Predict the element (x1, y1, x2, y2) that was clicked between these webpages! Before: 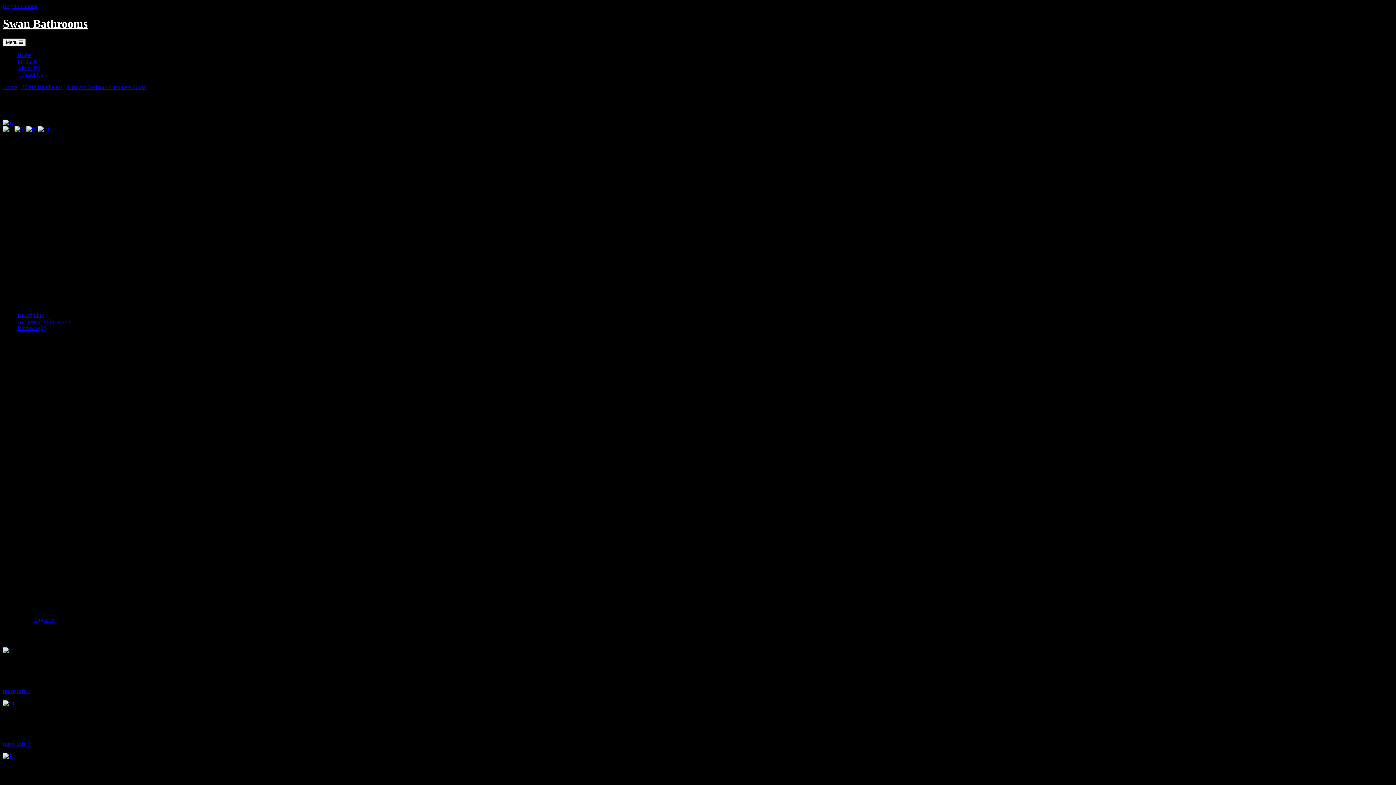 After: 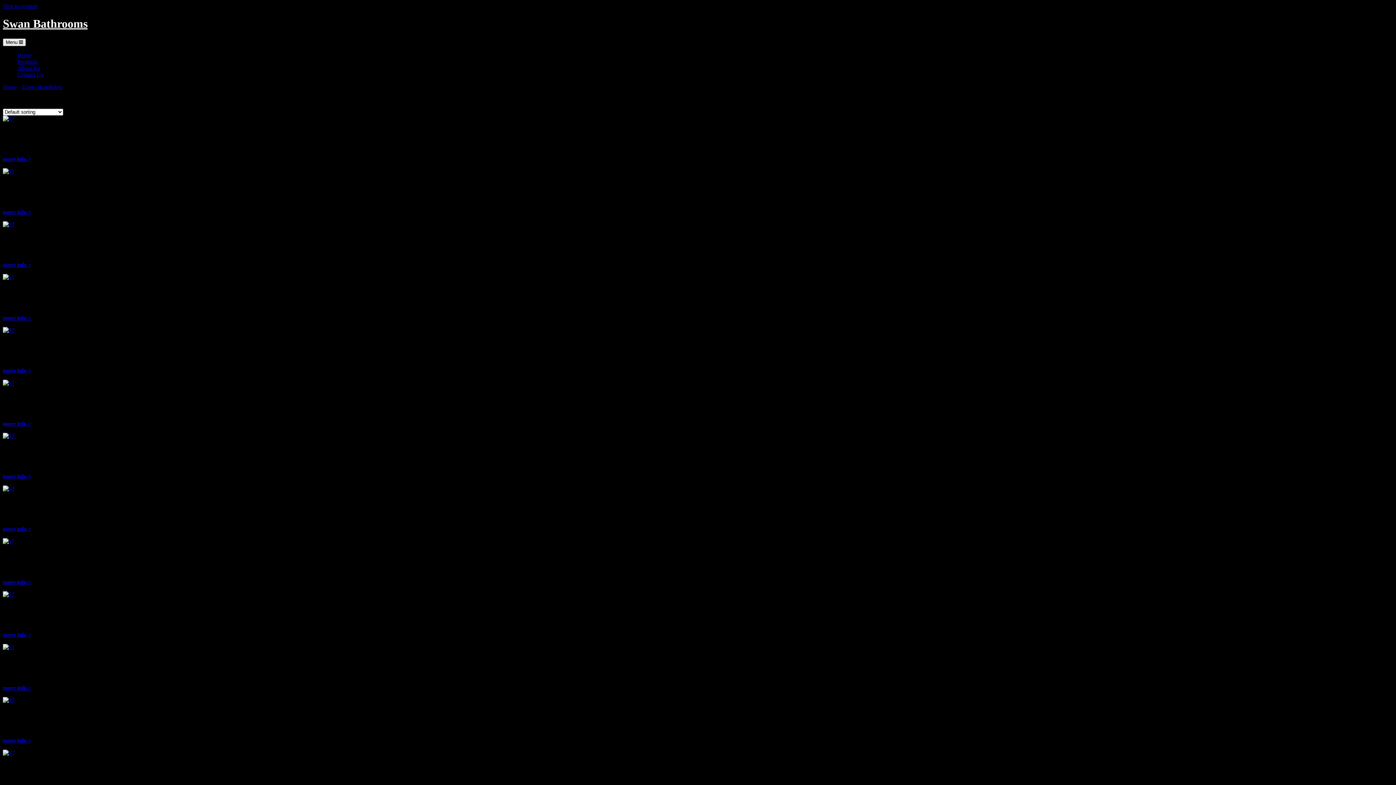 Action: label: Tobacco Walnut / Cashmere Gloss bbox: (66, 83, 146, 90)